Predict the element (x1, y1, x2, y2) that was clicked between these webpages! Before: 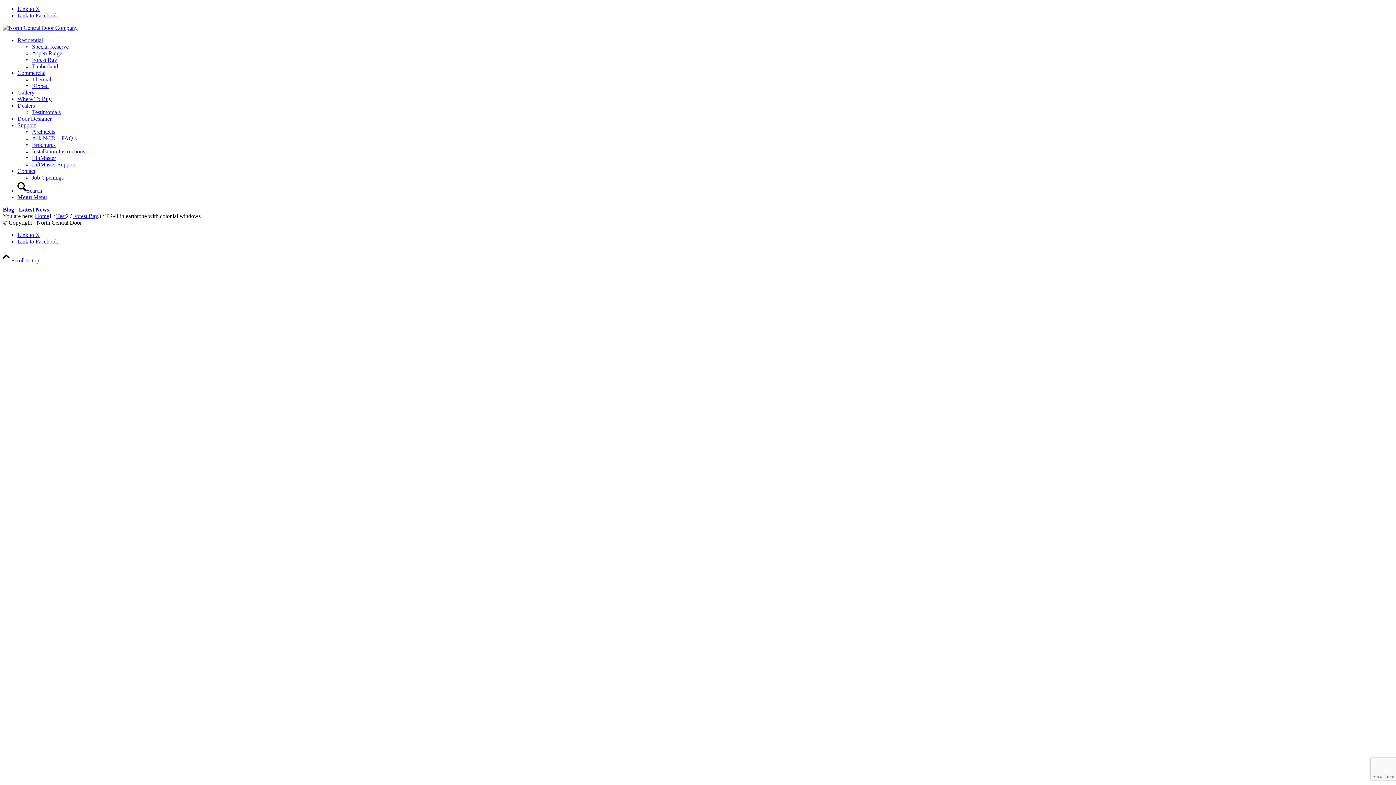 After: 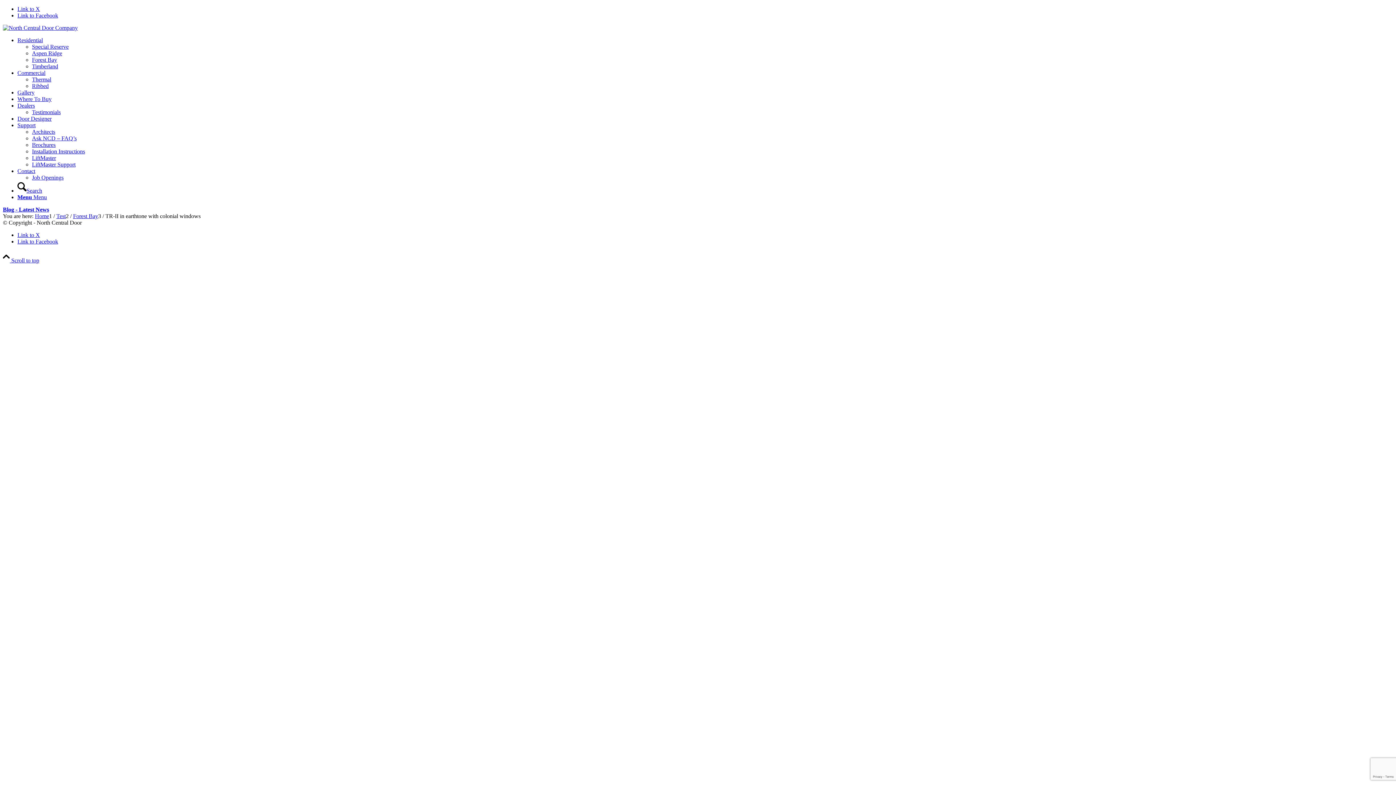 Action: label:  Scroll to top bbox: (2, 257, 39, 263)